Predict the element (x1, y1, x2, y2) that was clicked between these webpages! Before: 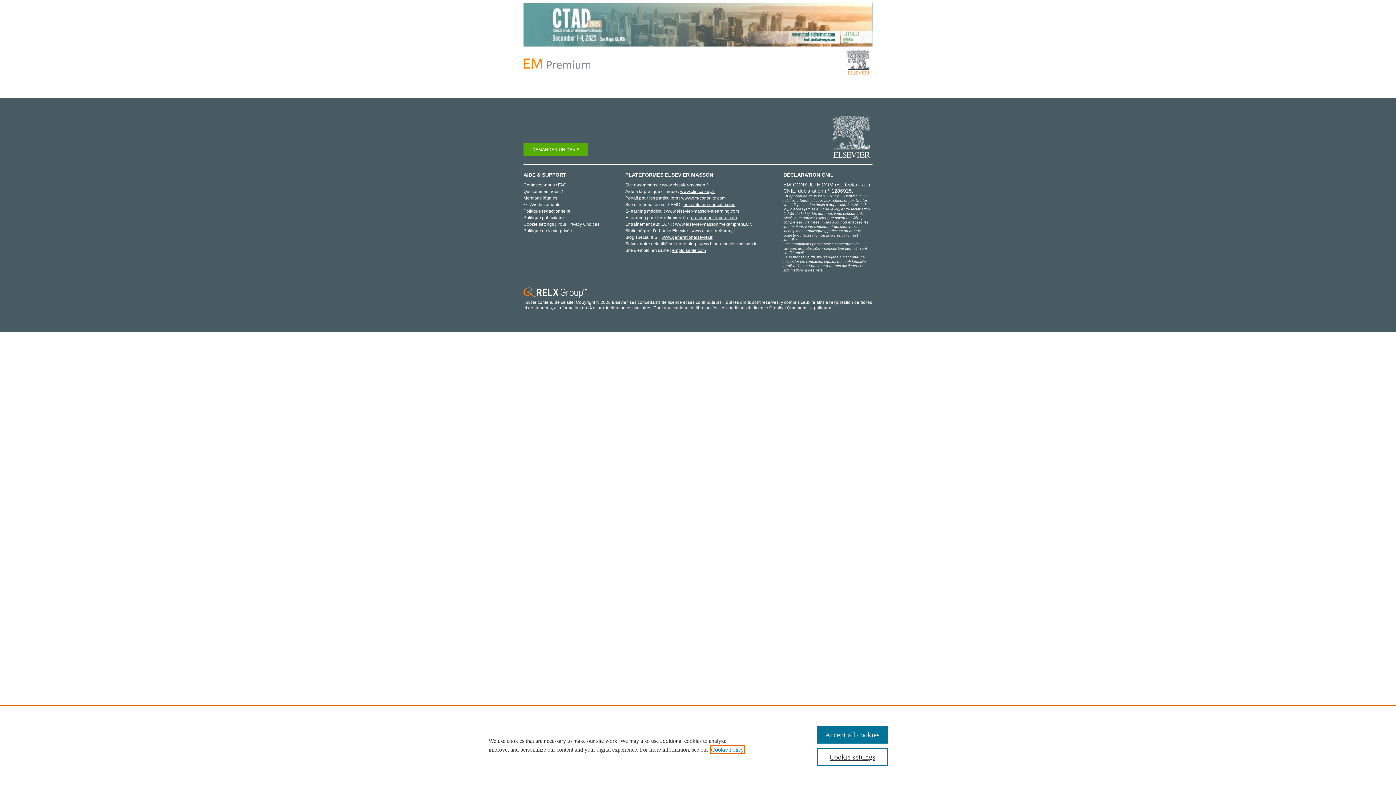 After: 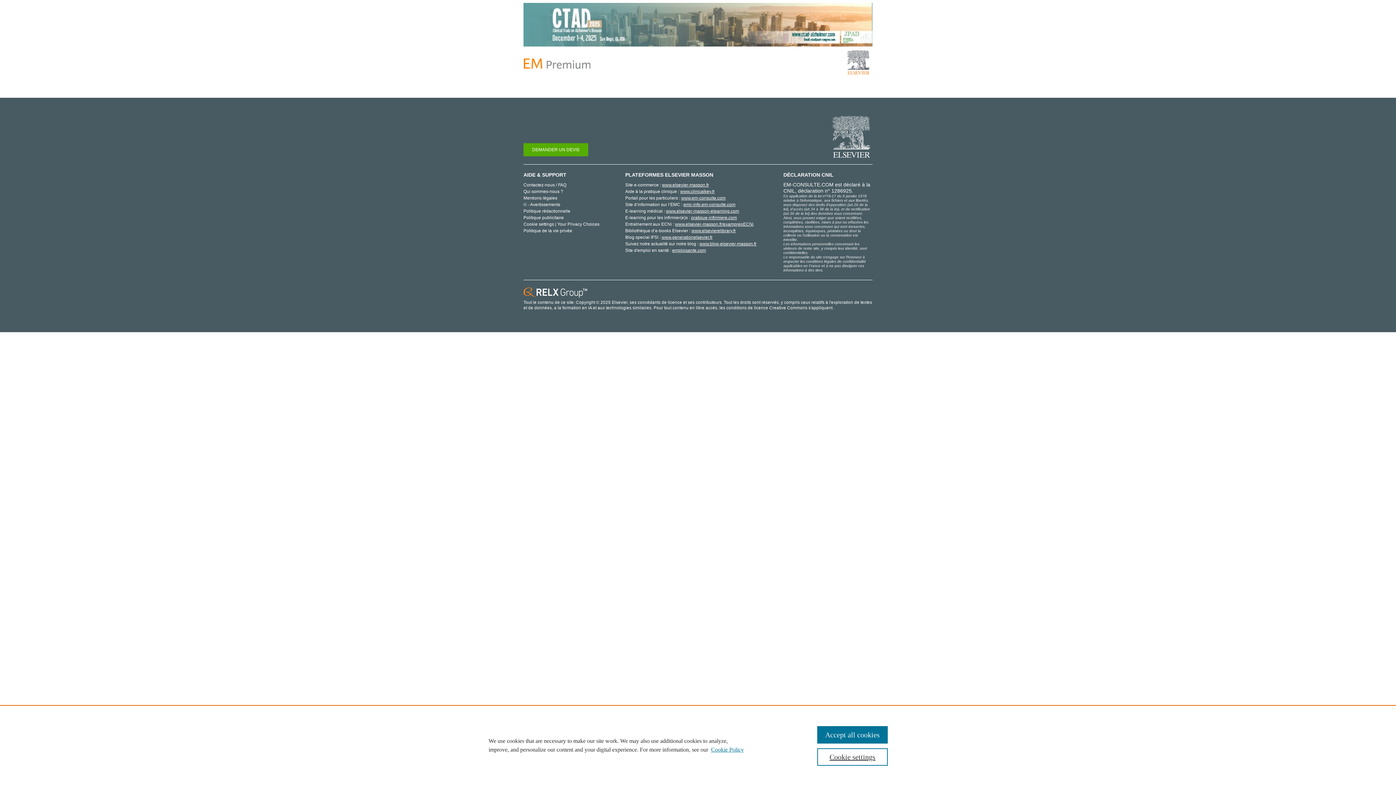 Action: bbox: (672, 247, 706, 253) label: emploisante.com